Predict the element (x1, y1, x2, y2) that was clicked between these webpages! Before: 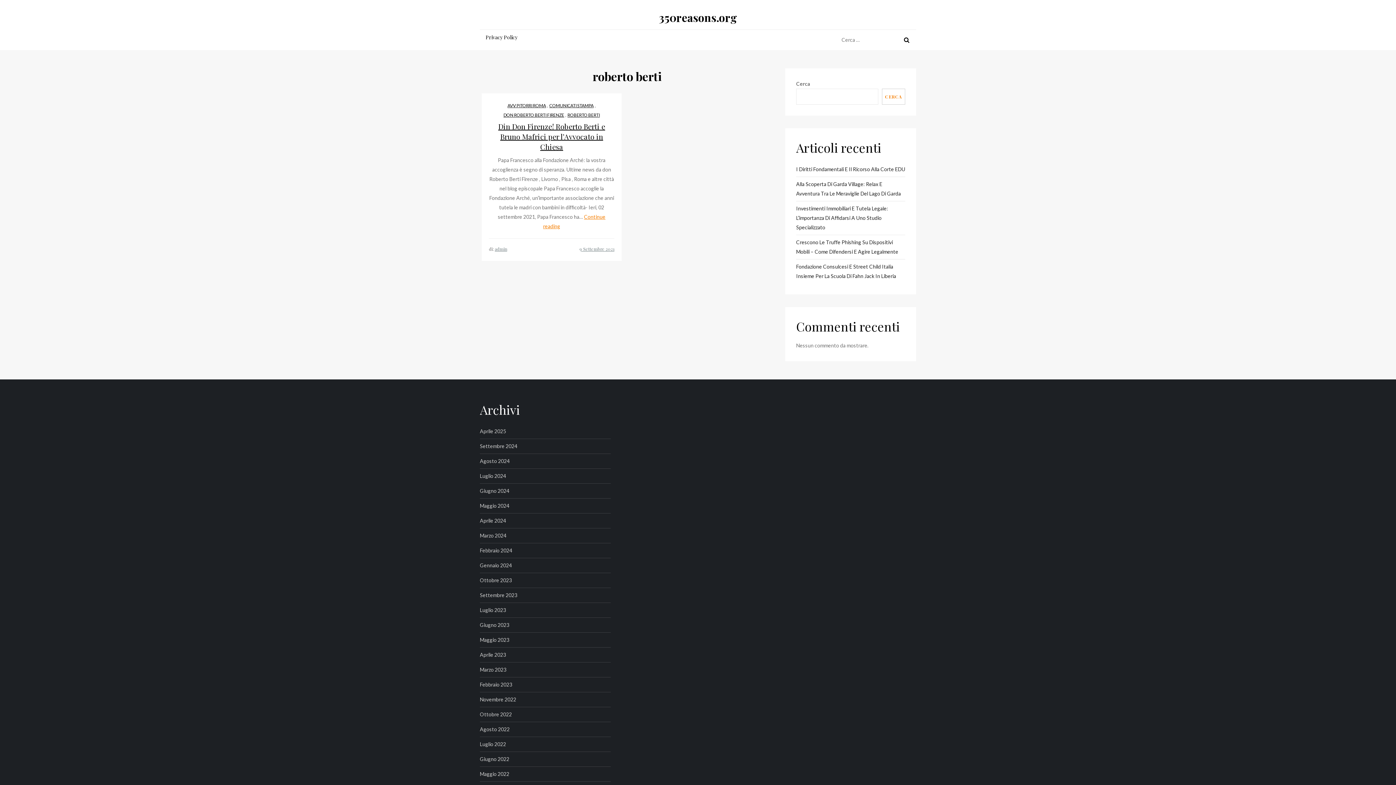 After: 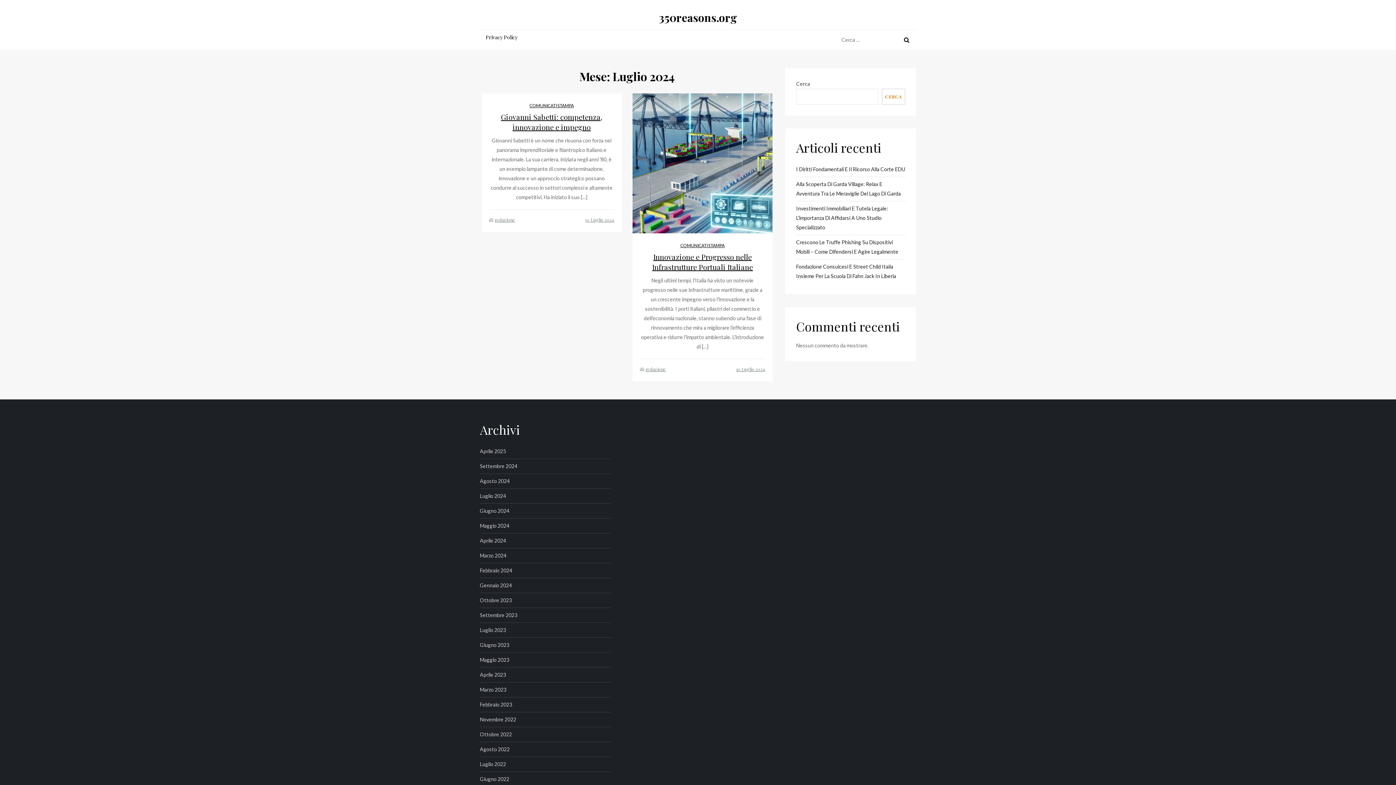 Action: bbox: (480, 471, 506, 481) label: Luglio 2024